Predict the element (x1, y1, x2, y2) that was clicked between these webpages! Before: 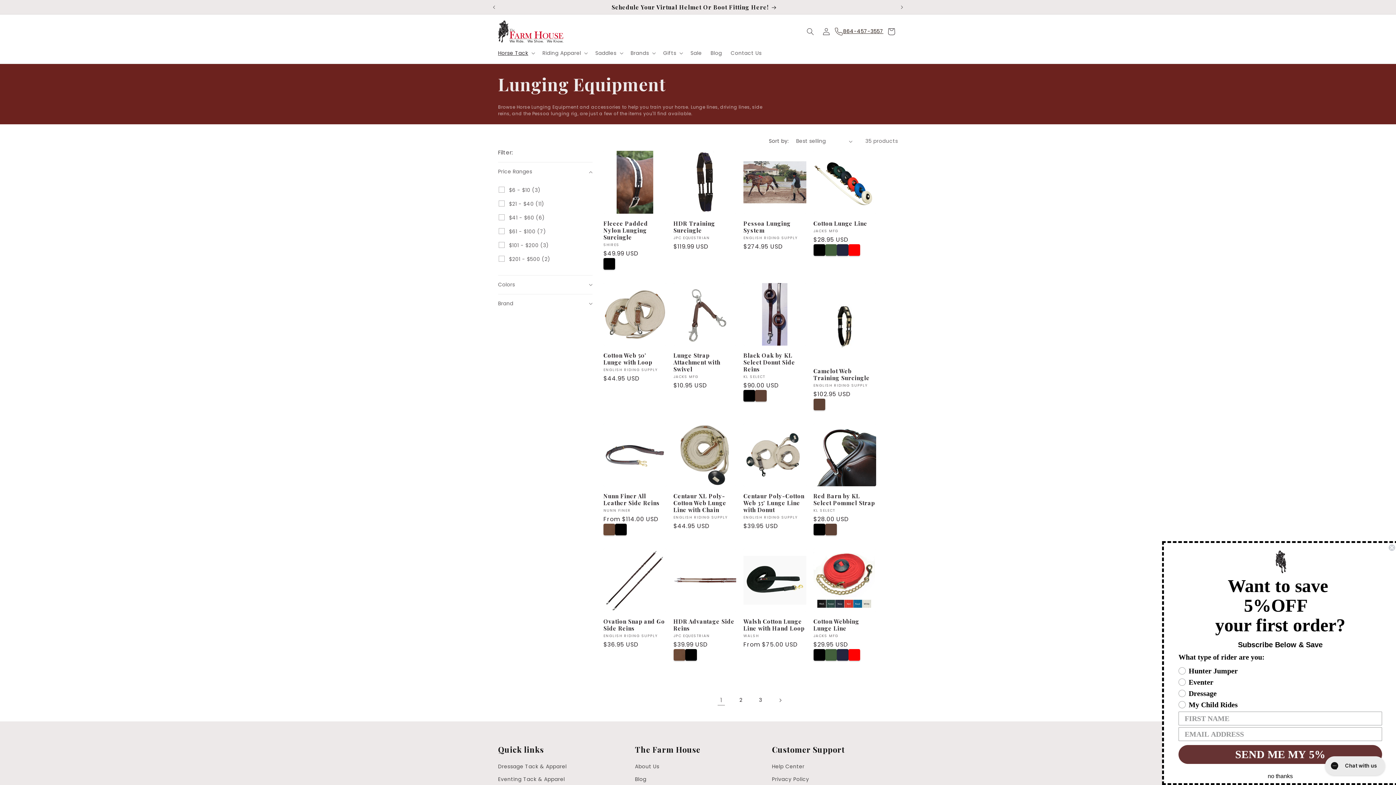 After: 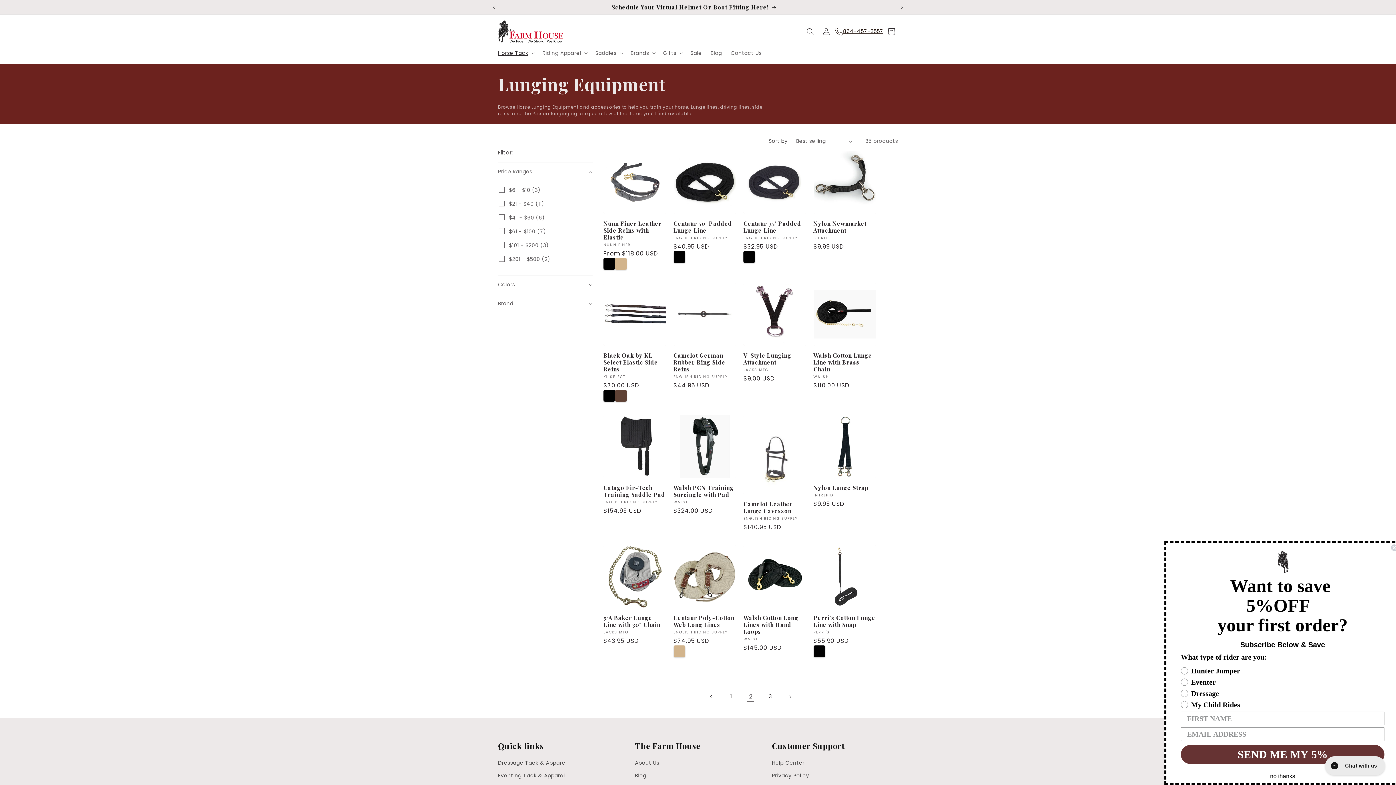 Action: label: Page 2 bbox: (733, 692, 749, 708)